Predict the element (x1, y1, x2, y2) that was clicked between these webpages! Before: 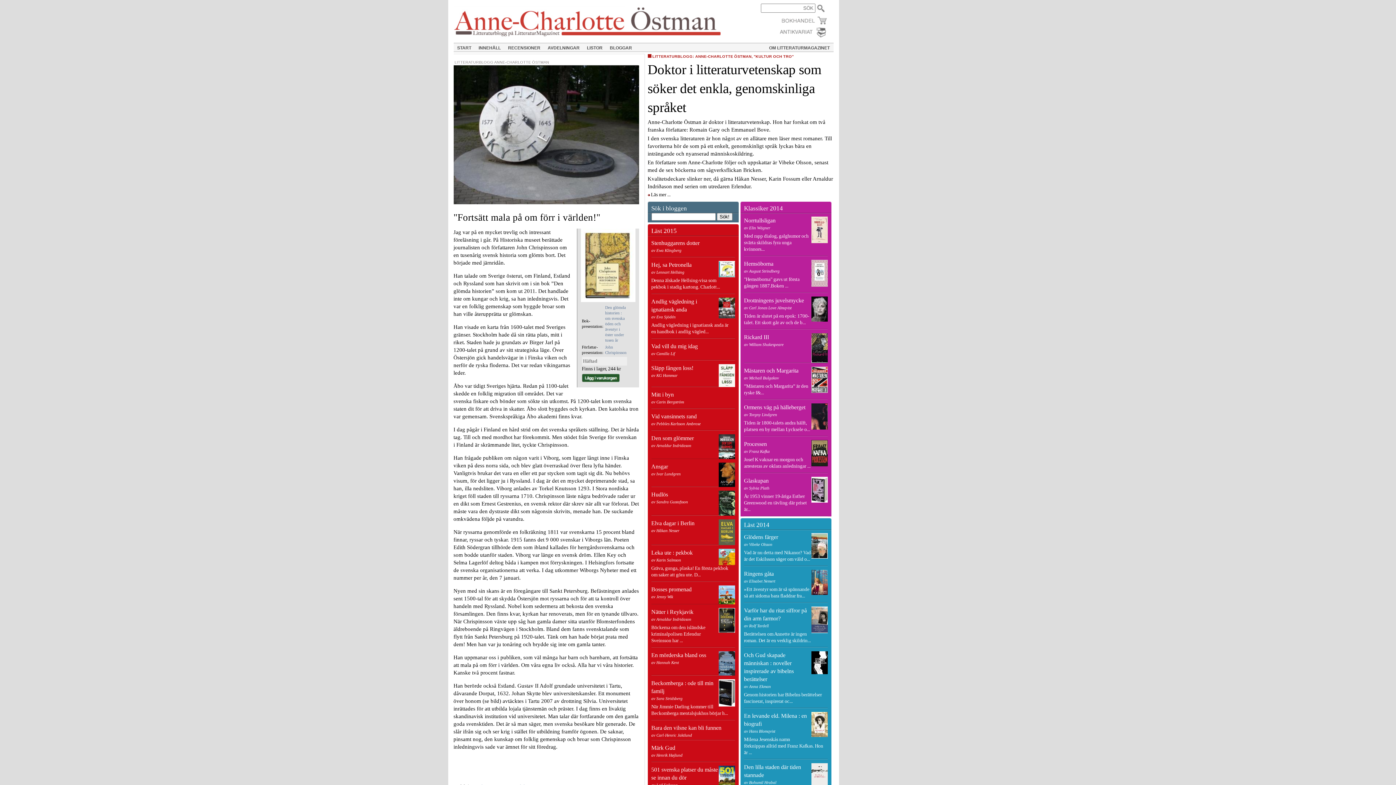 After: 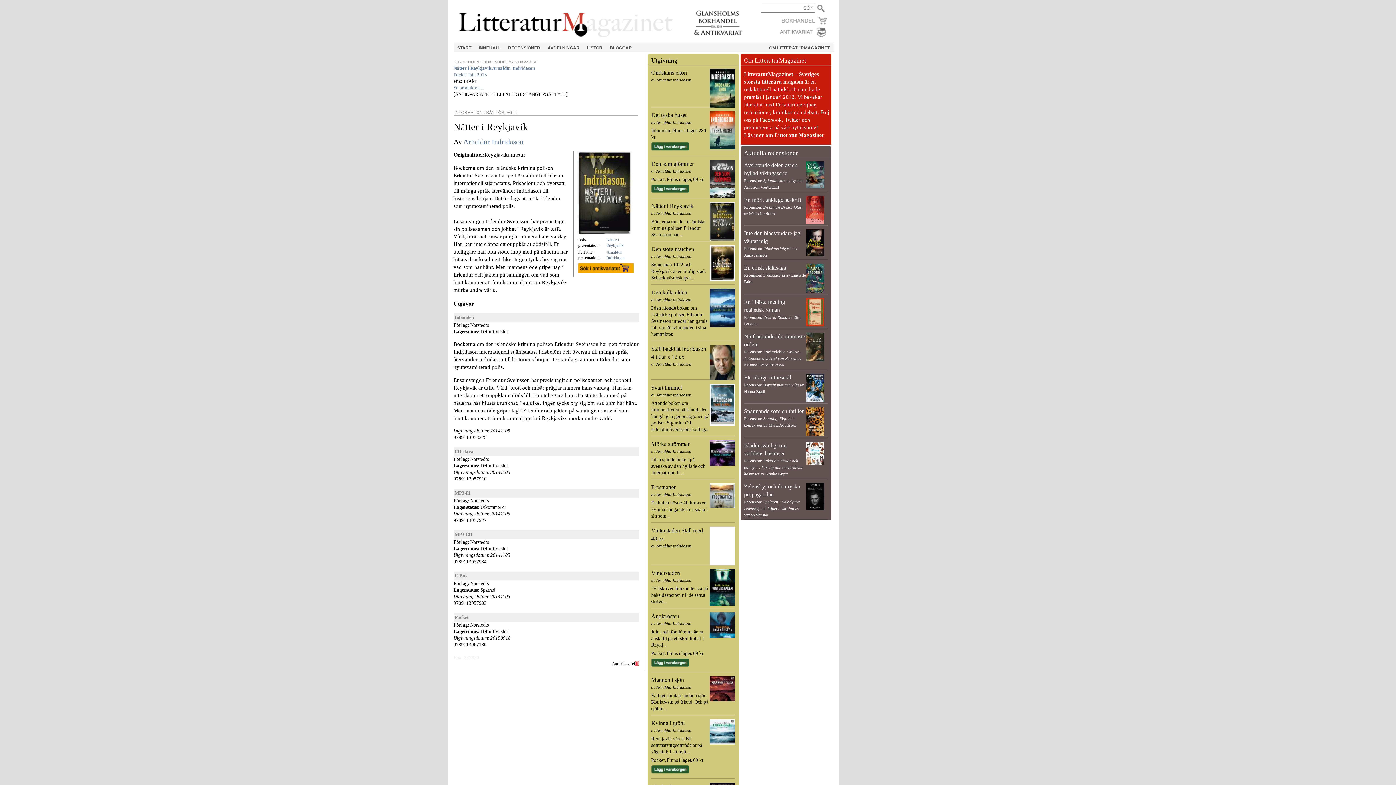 Action: label: Nätter i Reykjavik bbox: (651, 608, 693, 615)